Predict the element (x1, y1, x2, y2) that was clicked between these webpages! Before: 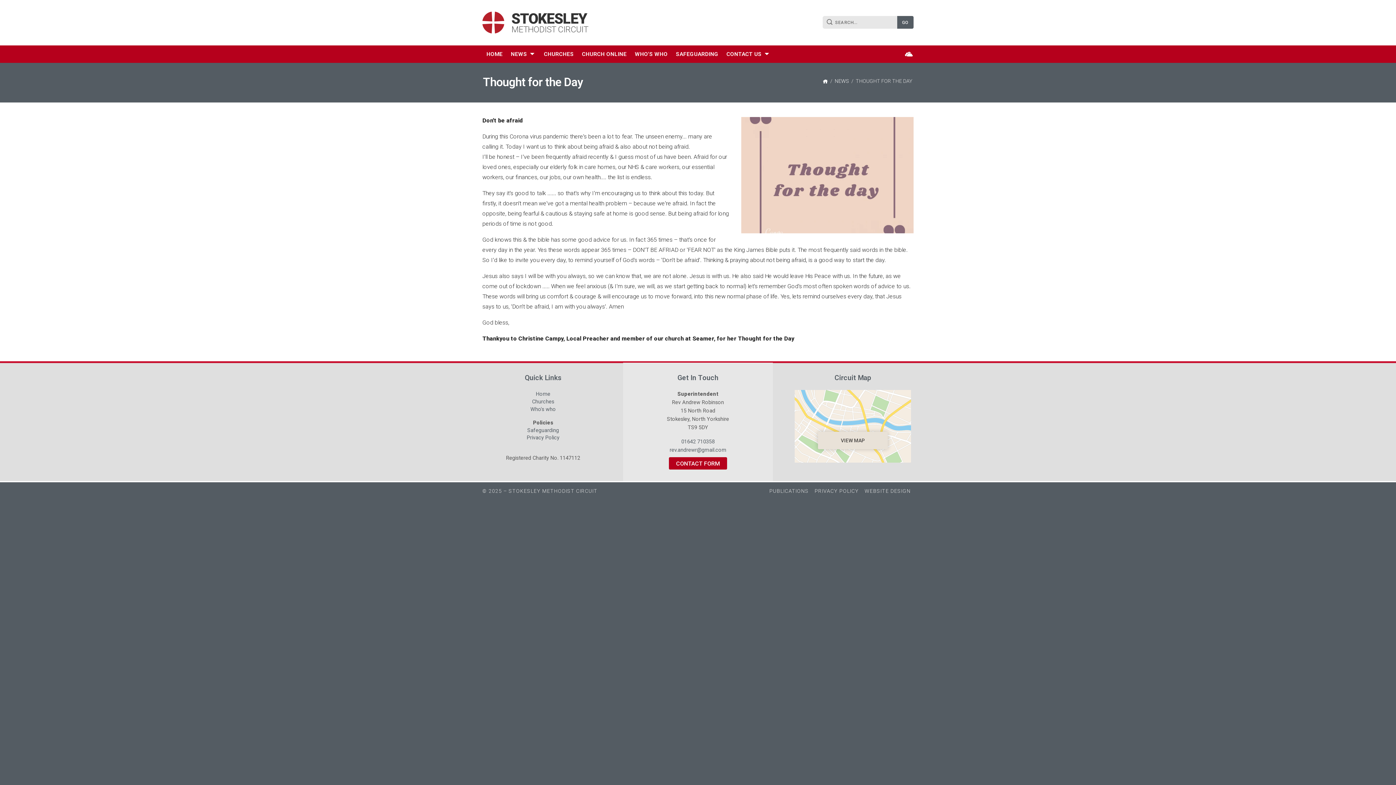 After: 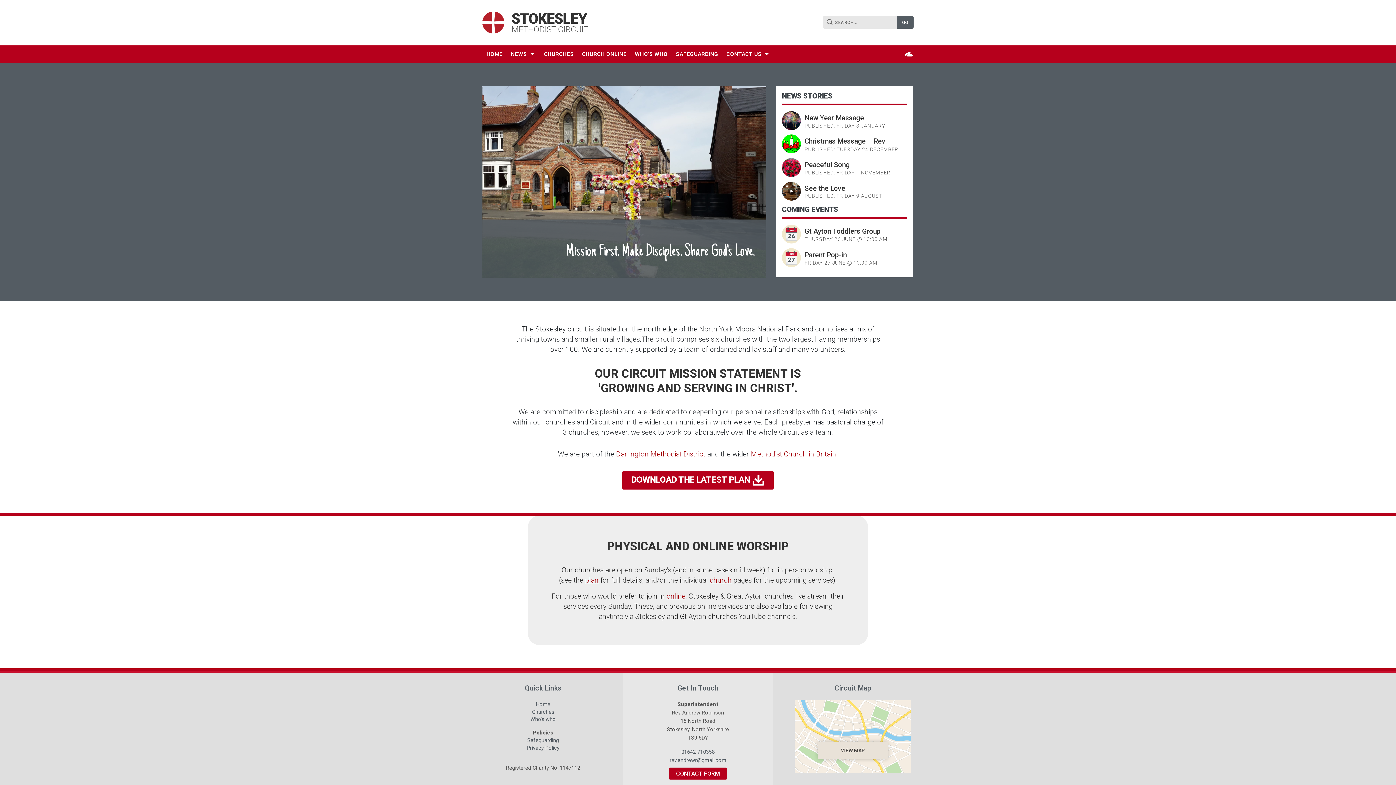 Action: label: Home bbox: (473, 393, 613, 400)